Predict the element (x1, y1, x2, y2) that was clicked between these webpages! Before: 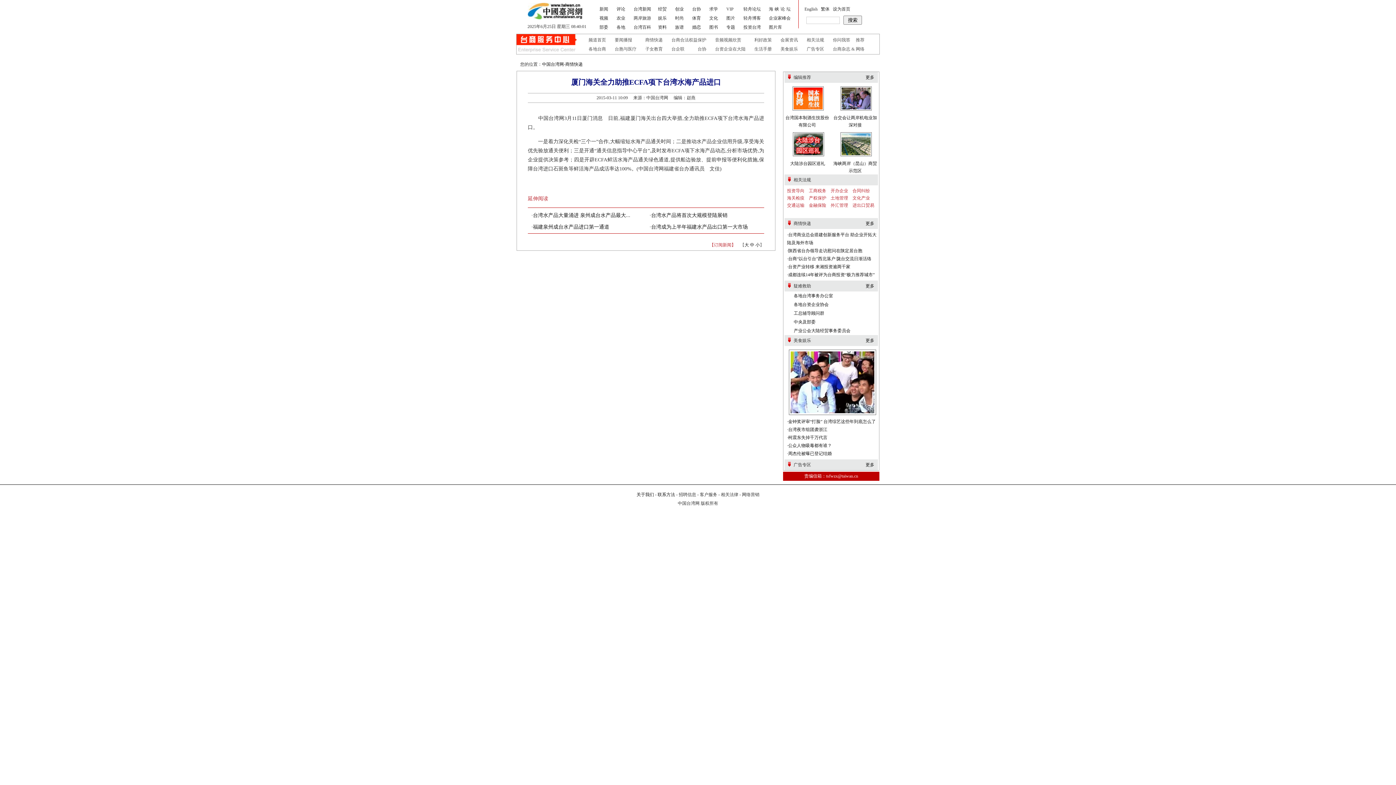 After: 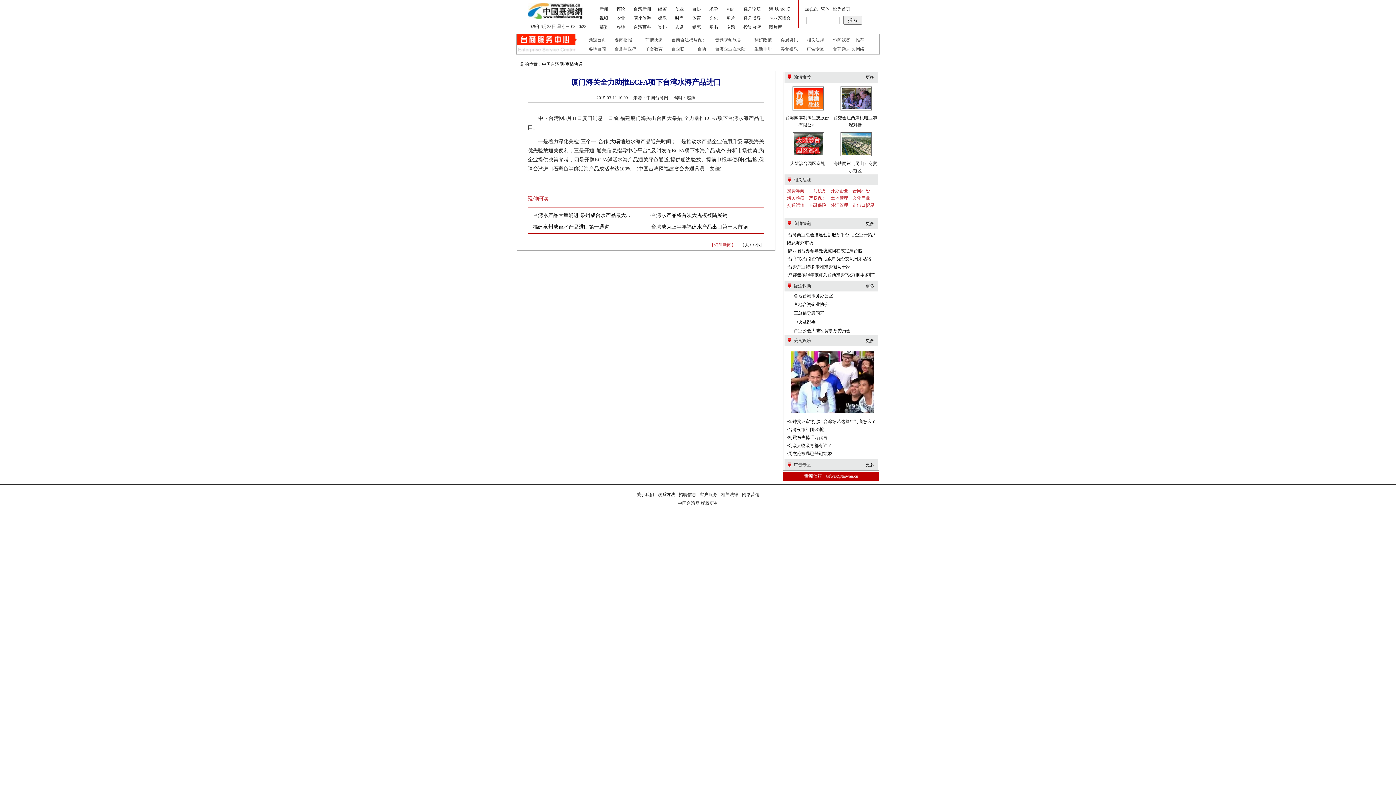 Action: label: 繁体 bbox: (821, 6, 829, 11)